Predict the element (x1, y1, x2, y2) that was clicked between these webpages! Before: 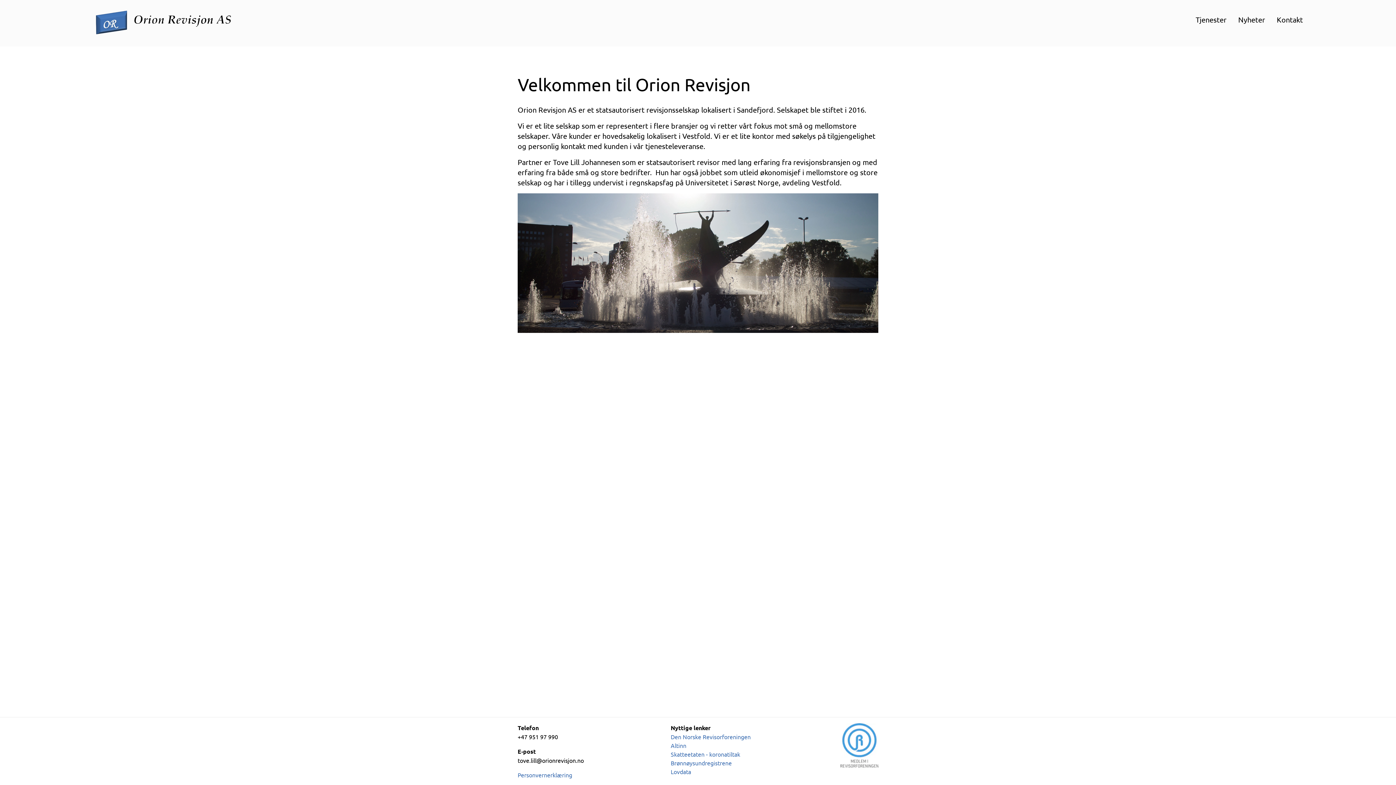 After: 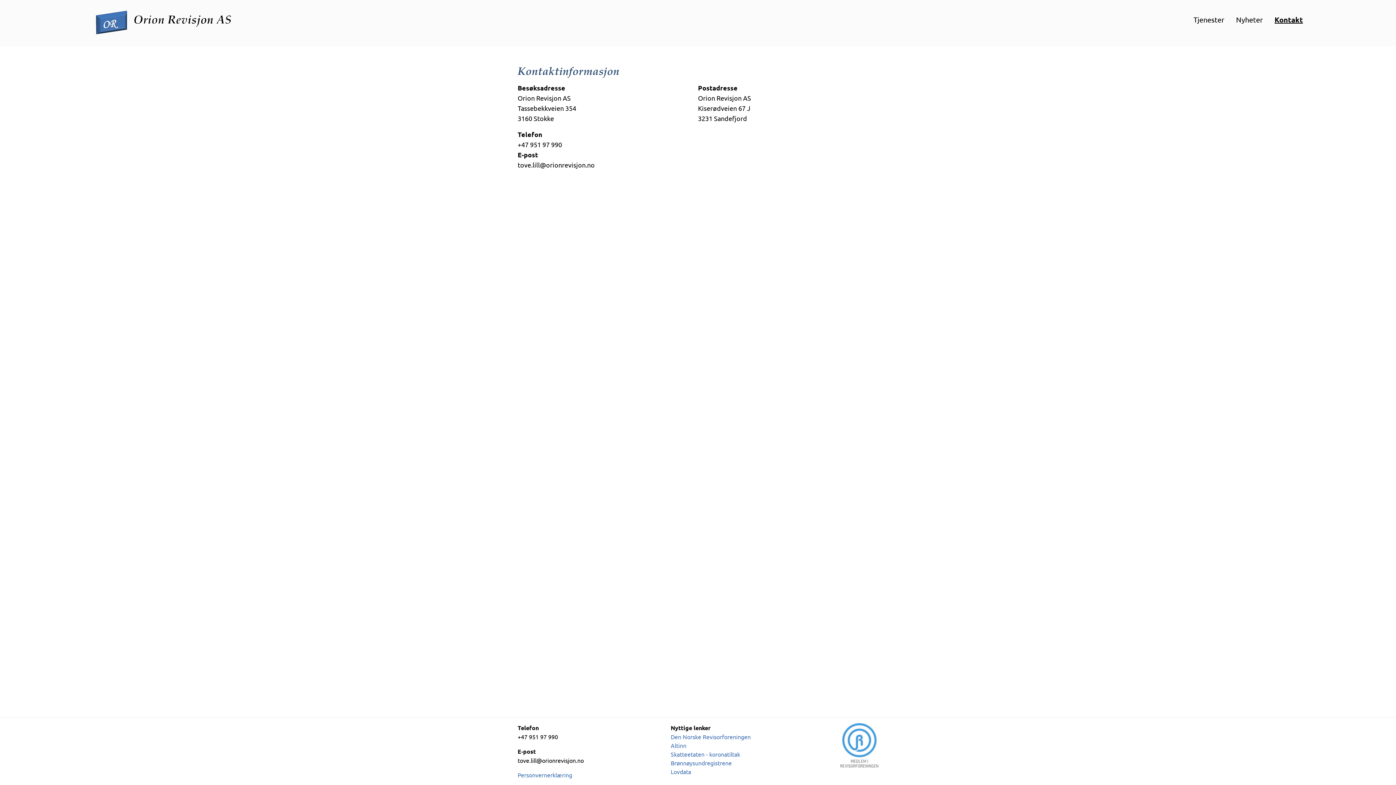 Action: bbox: (1277, 14, 1303, 24) label: Kontakt